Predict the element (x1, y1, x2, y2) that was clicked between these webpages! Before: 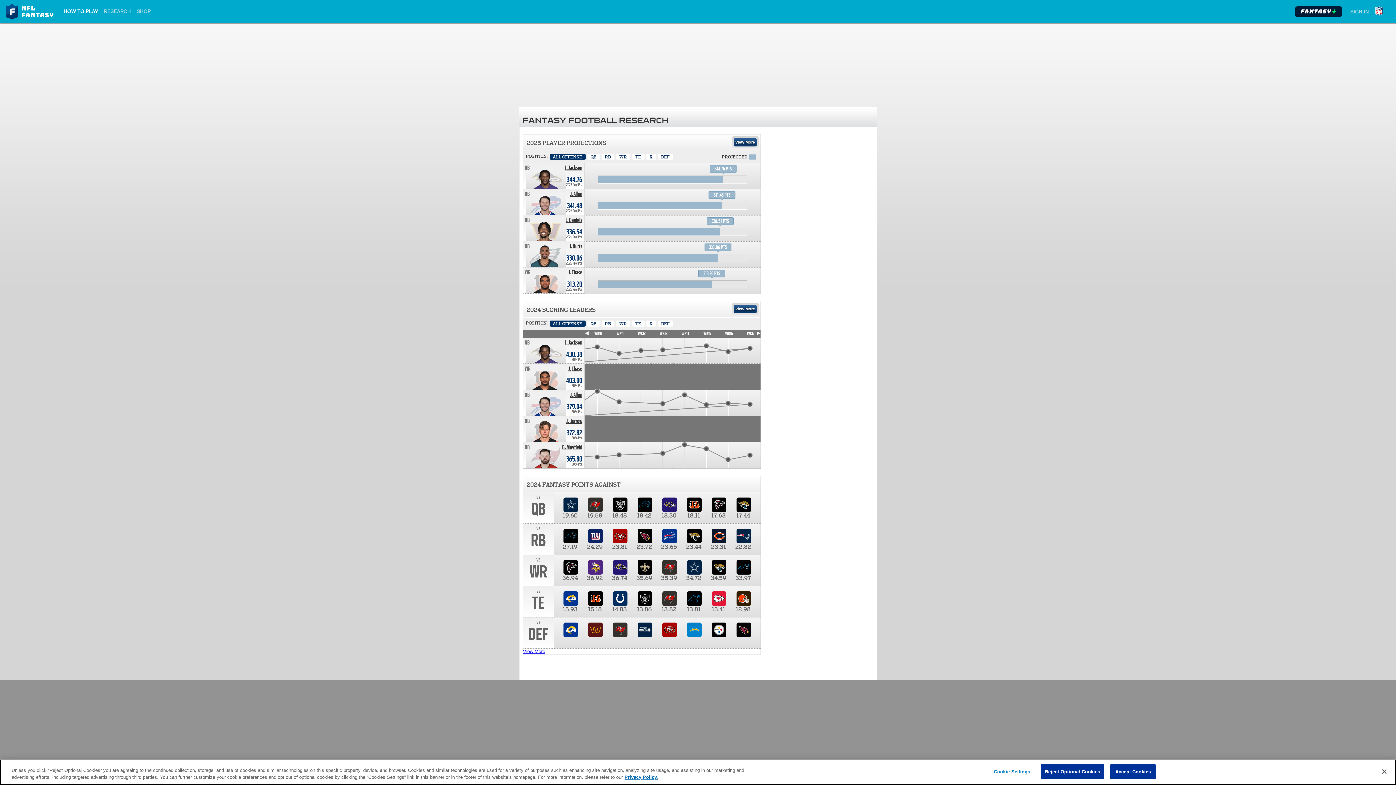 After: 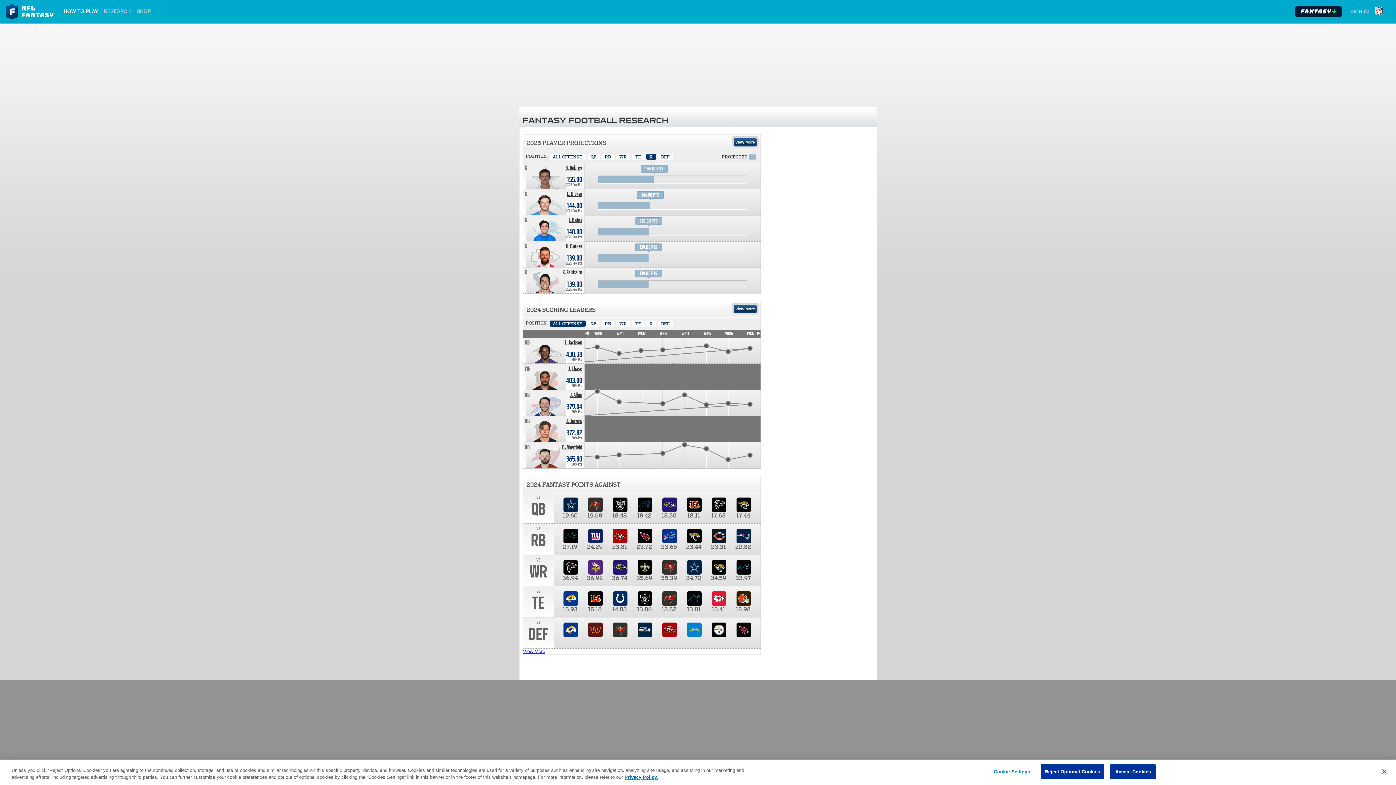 Action: label: Kicker bbox: (646, 153, 656, 160)